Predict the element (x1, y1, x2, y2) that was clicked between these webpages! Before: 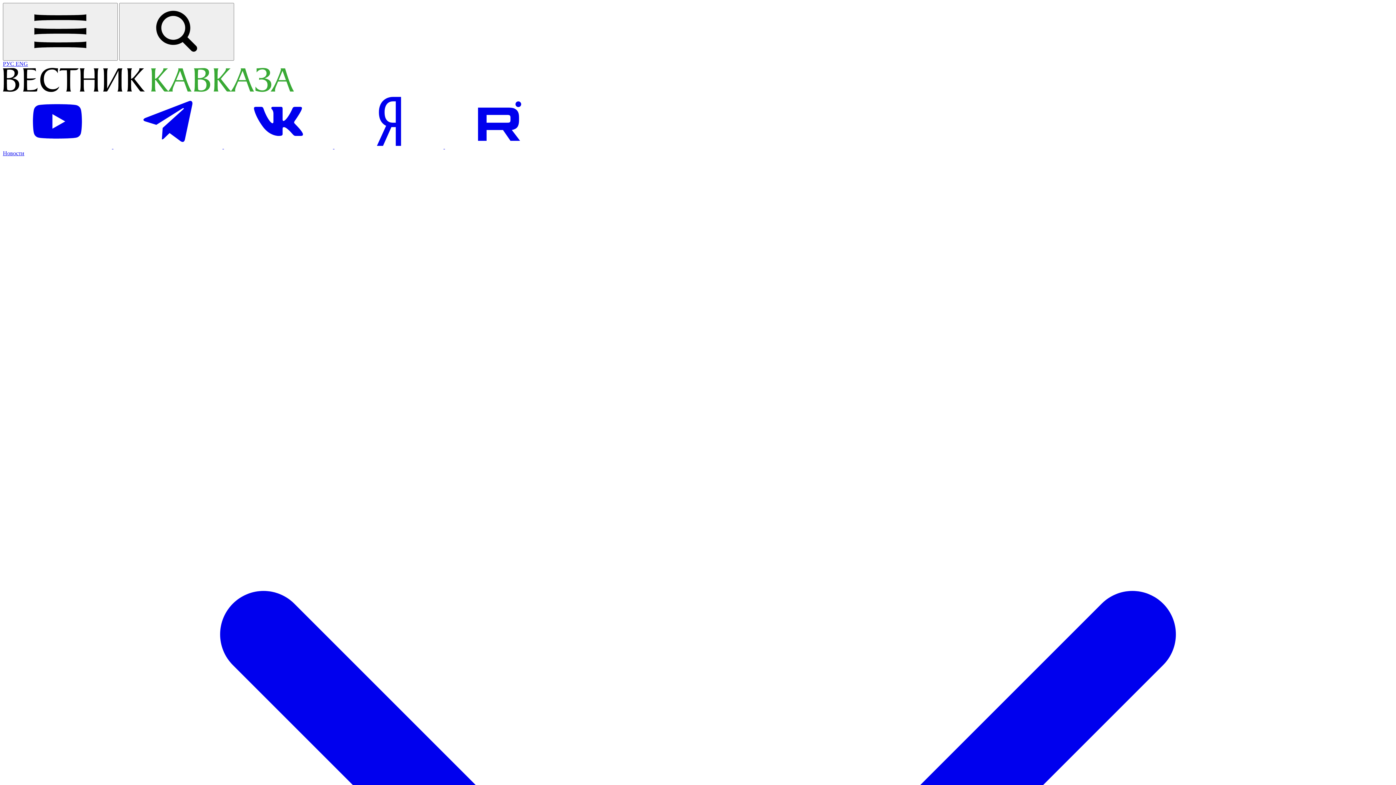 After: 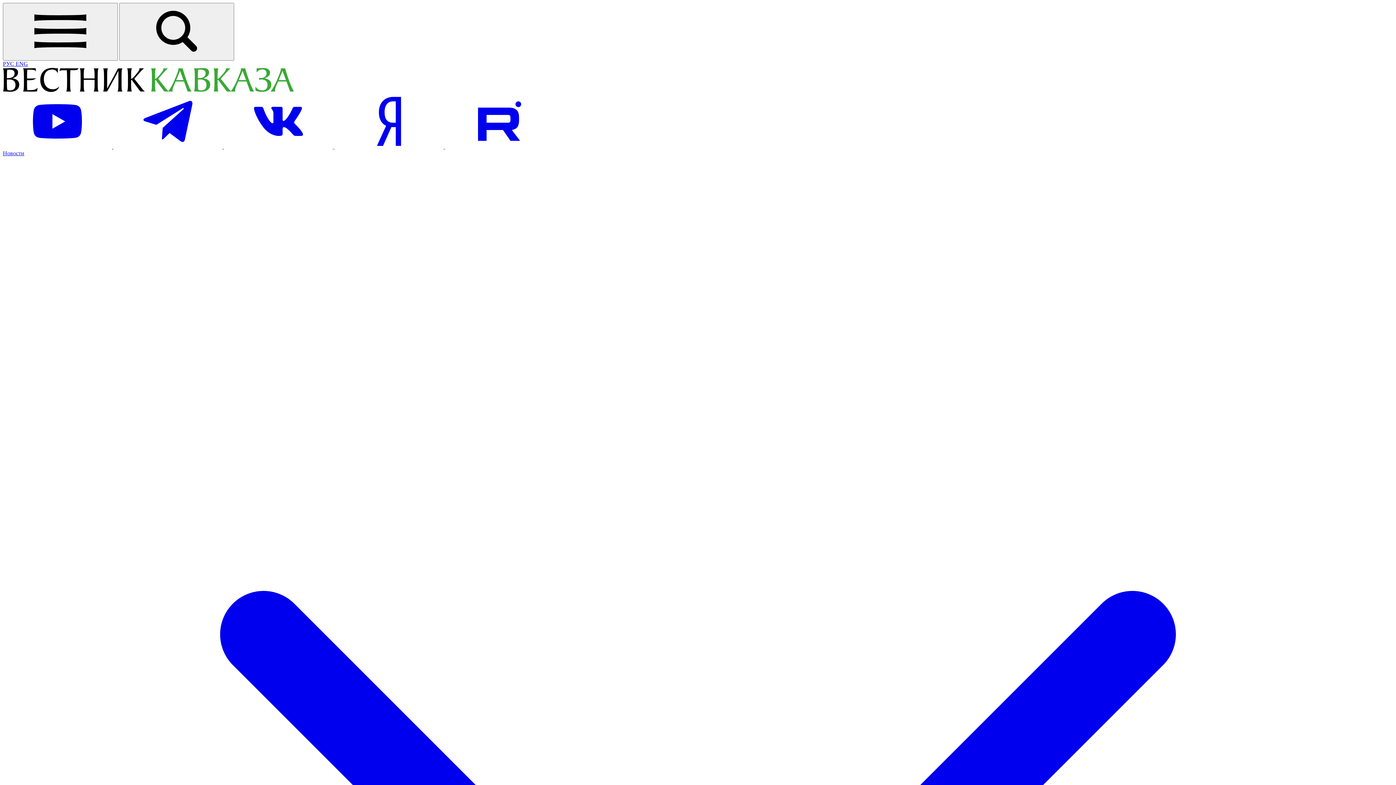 Action: bbox: (445, 143, 554, 149) label: Посетить страницу на Рутуб